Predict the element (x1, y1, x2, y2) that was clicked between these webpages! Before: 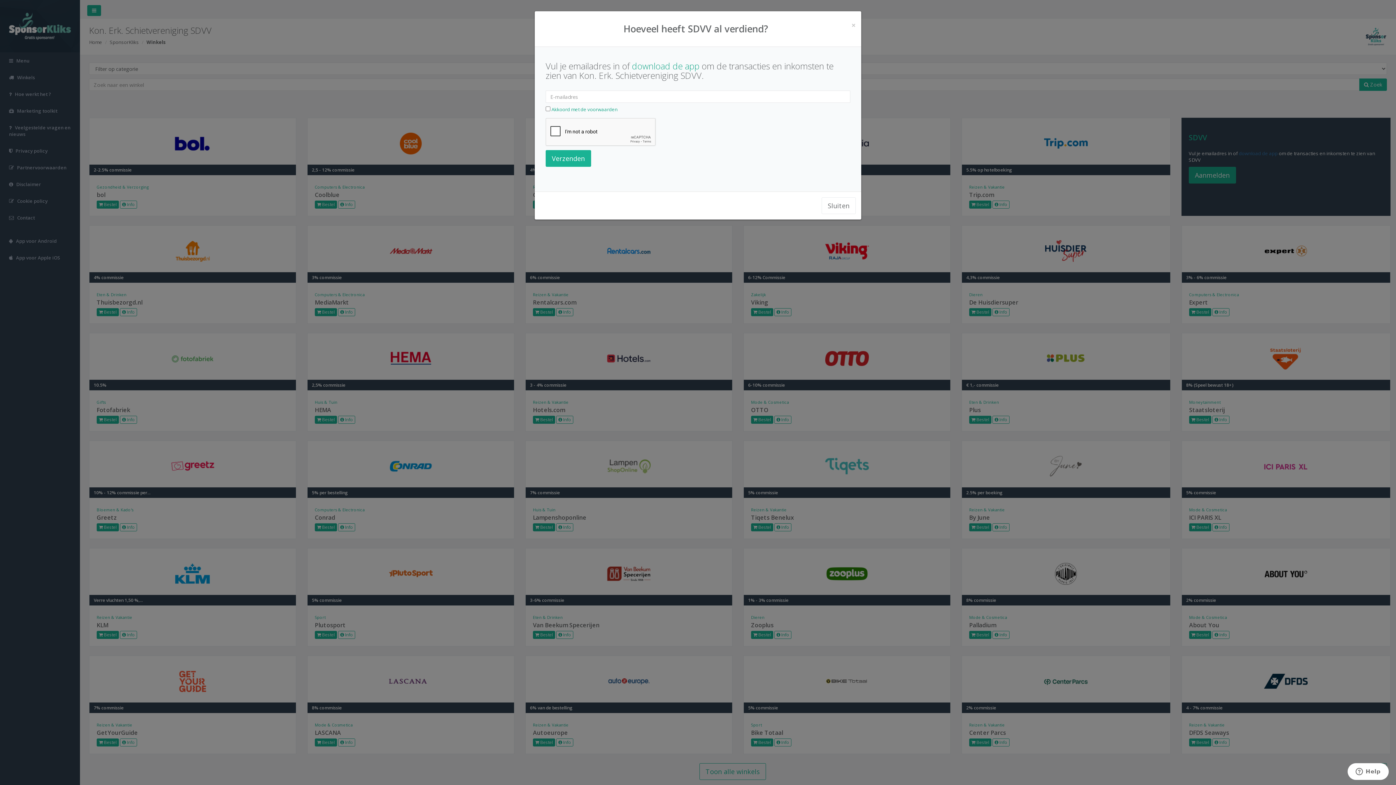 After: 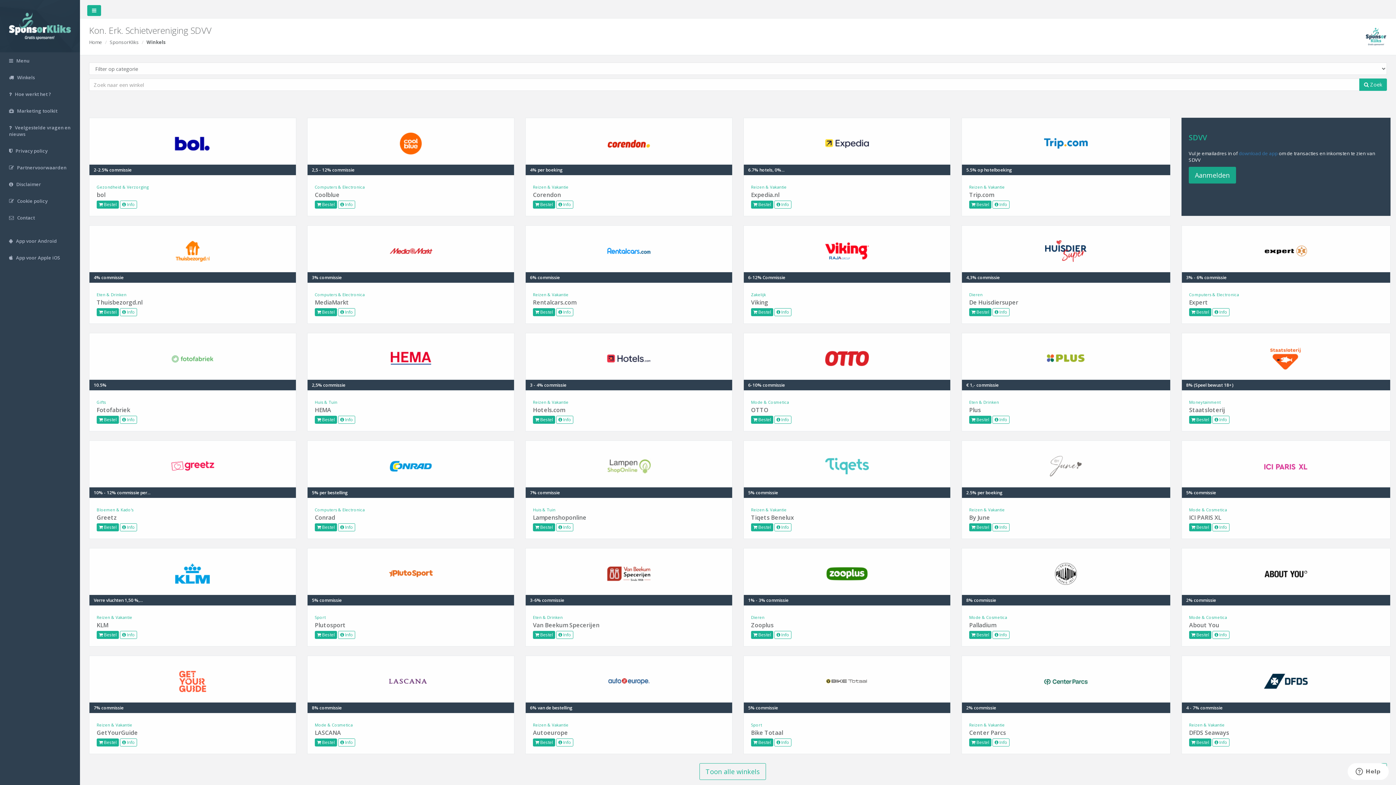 Action: label: ×
Sluiten bbox: (851, 21, 856, 29)